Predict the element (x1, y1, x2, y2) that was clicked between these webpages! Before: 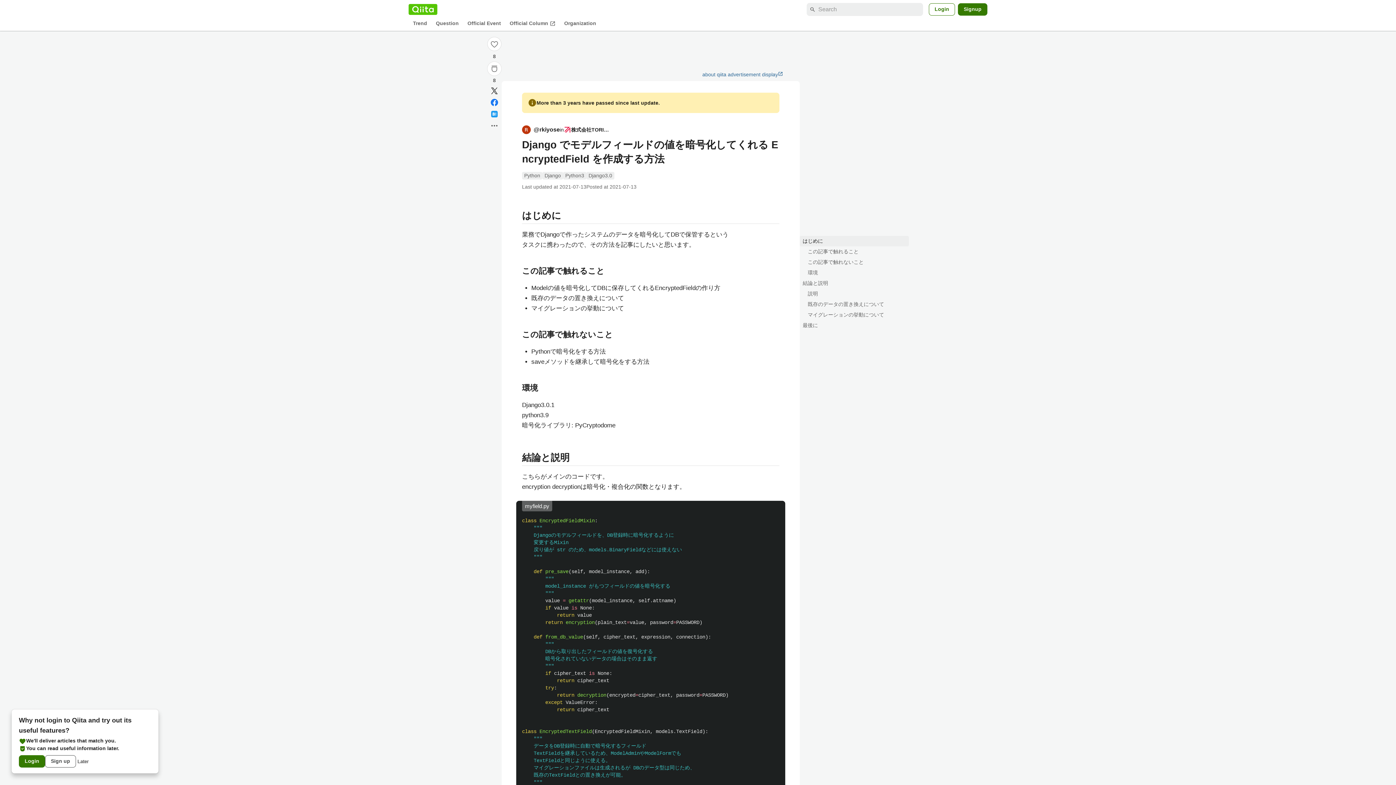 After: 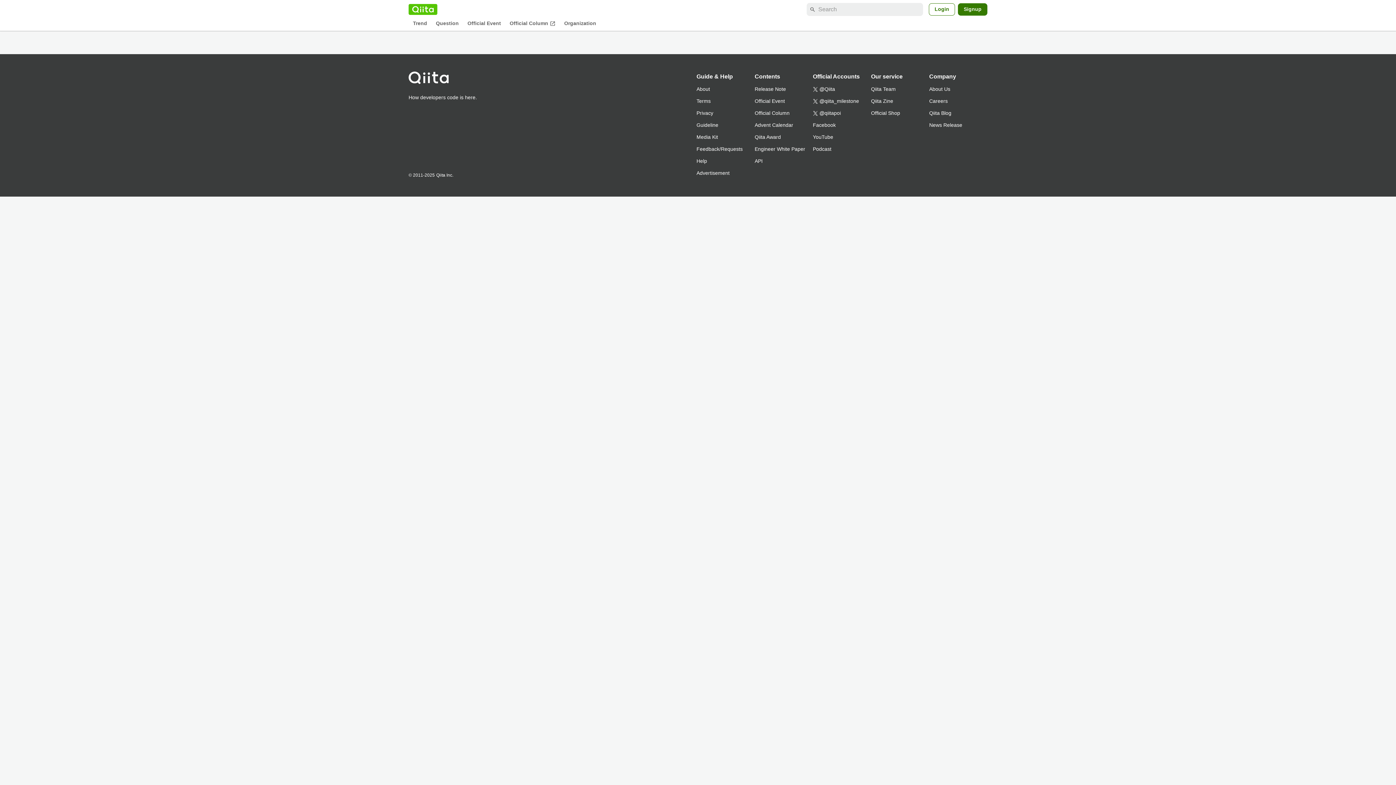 Action: bbox: (488, 120, 500, 131) label: Open options